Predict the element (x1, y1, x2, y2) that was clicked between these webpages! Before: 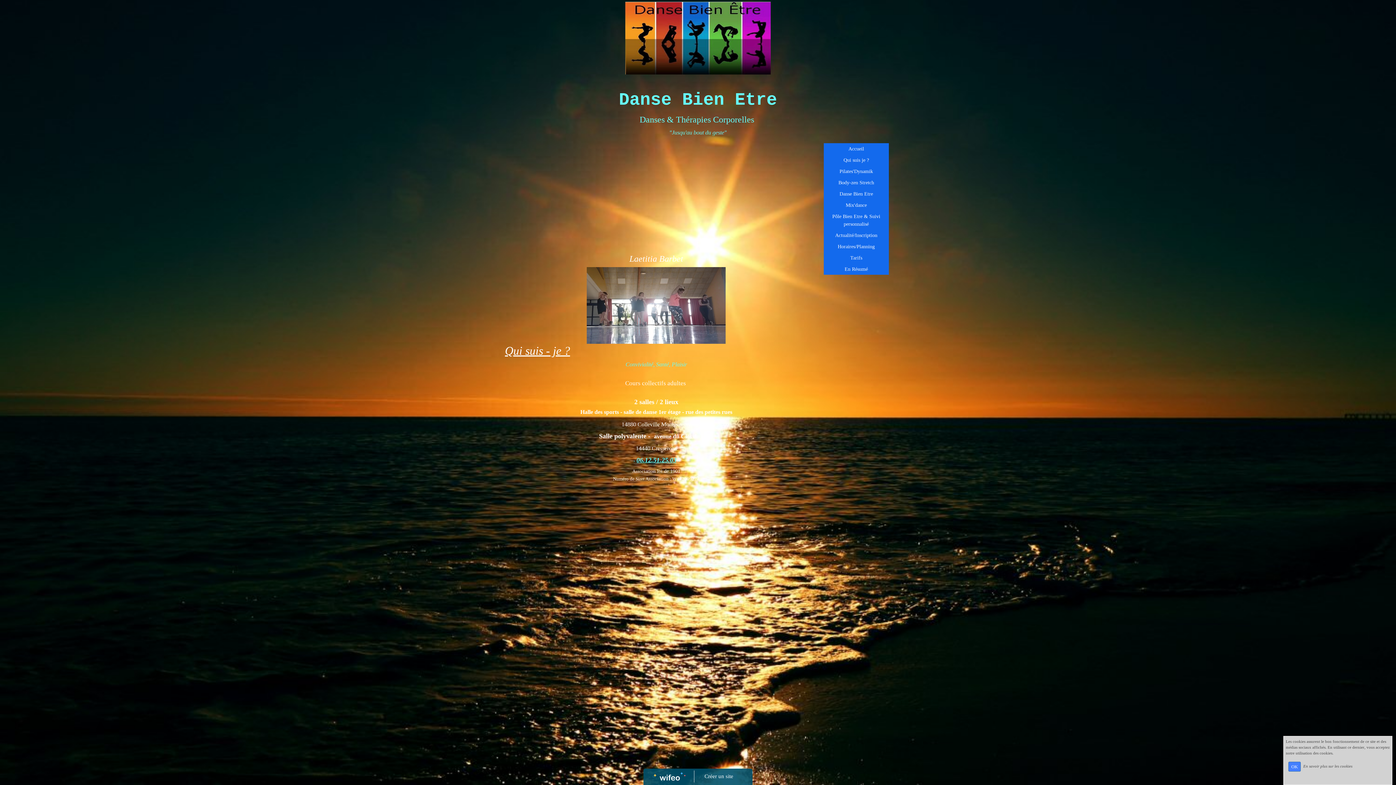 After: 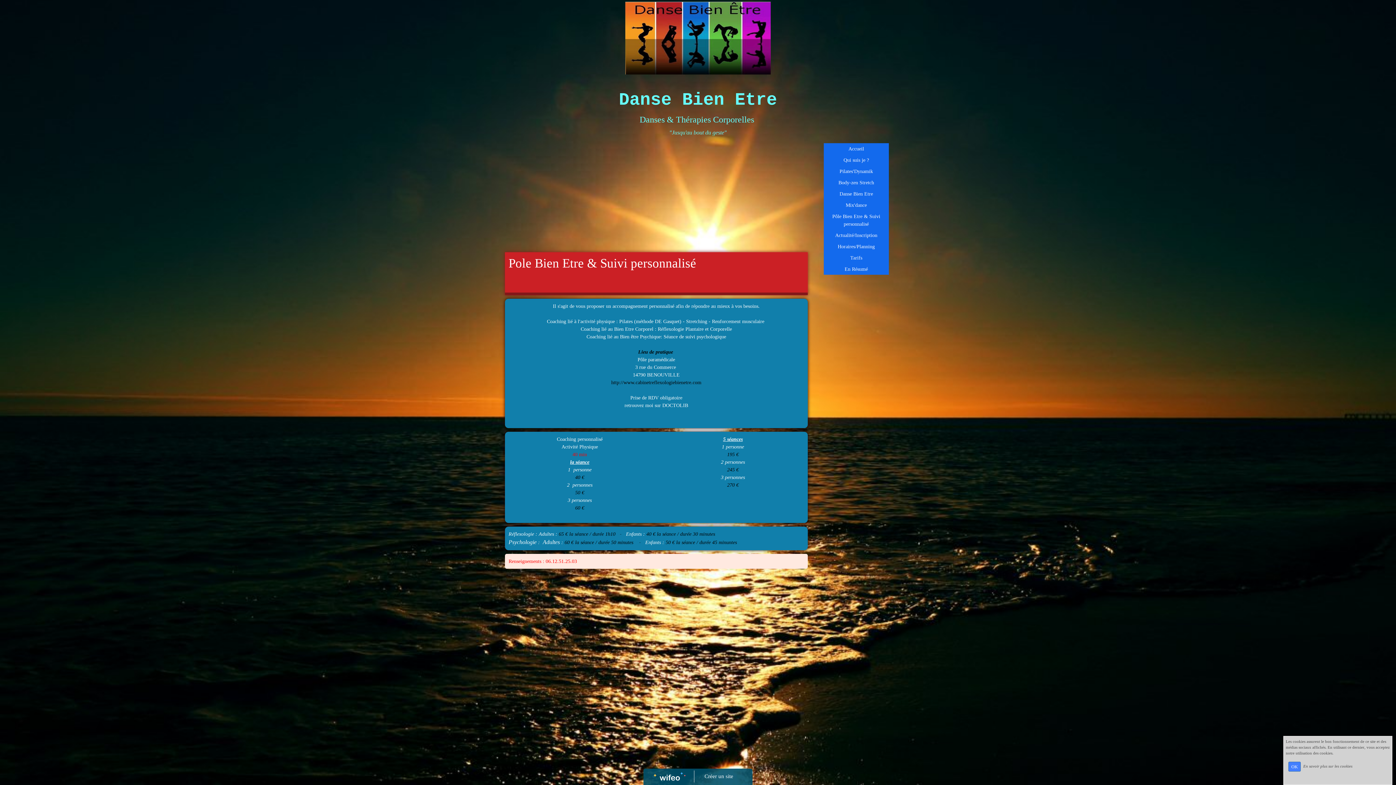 Action: label: Pôle Bien Etre & Suivi personnalisé bbox: (823, 210, 889, 229)